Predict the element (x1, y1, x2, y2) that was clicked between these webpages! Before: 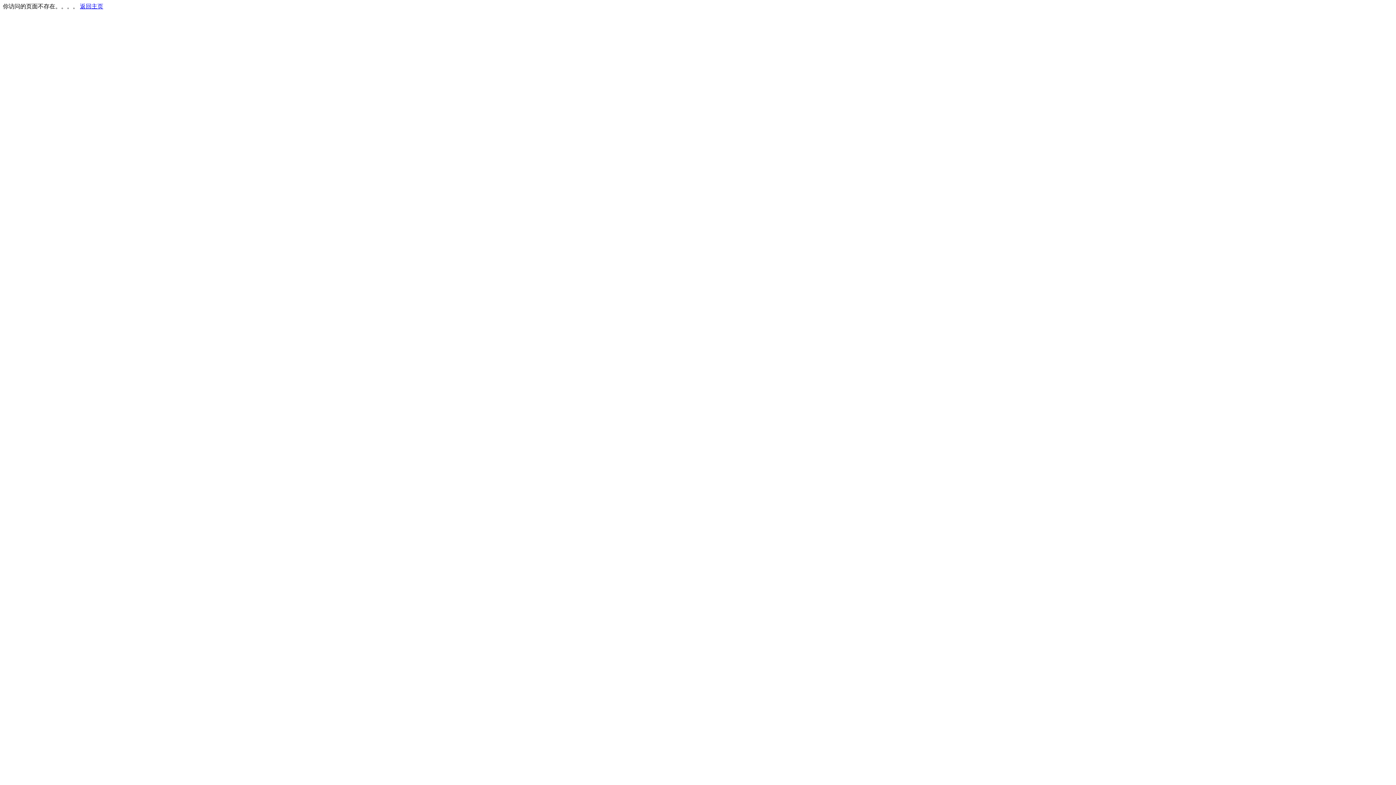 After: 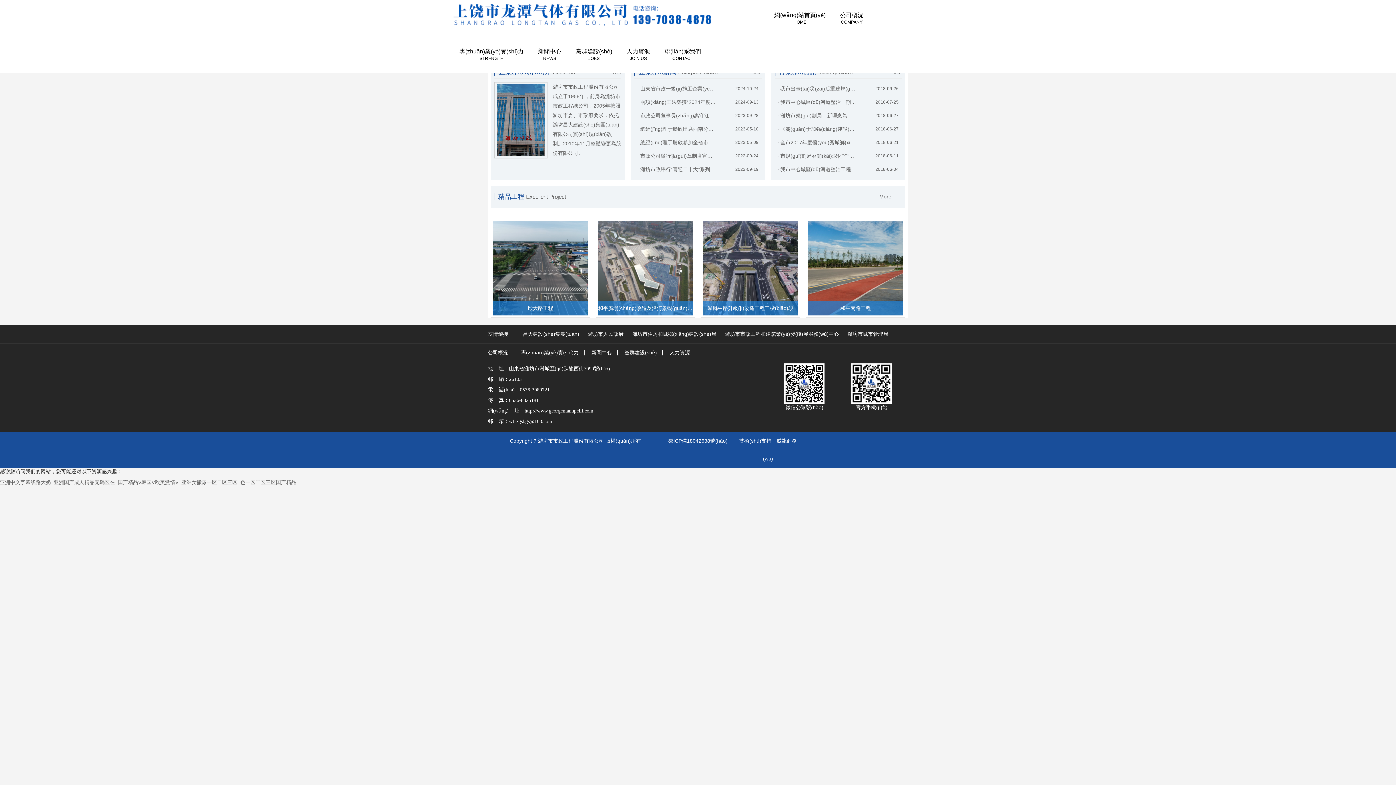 Action: label: 返回主页 bbox: (80, 3, 103, 9)